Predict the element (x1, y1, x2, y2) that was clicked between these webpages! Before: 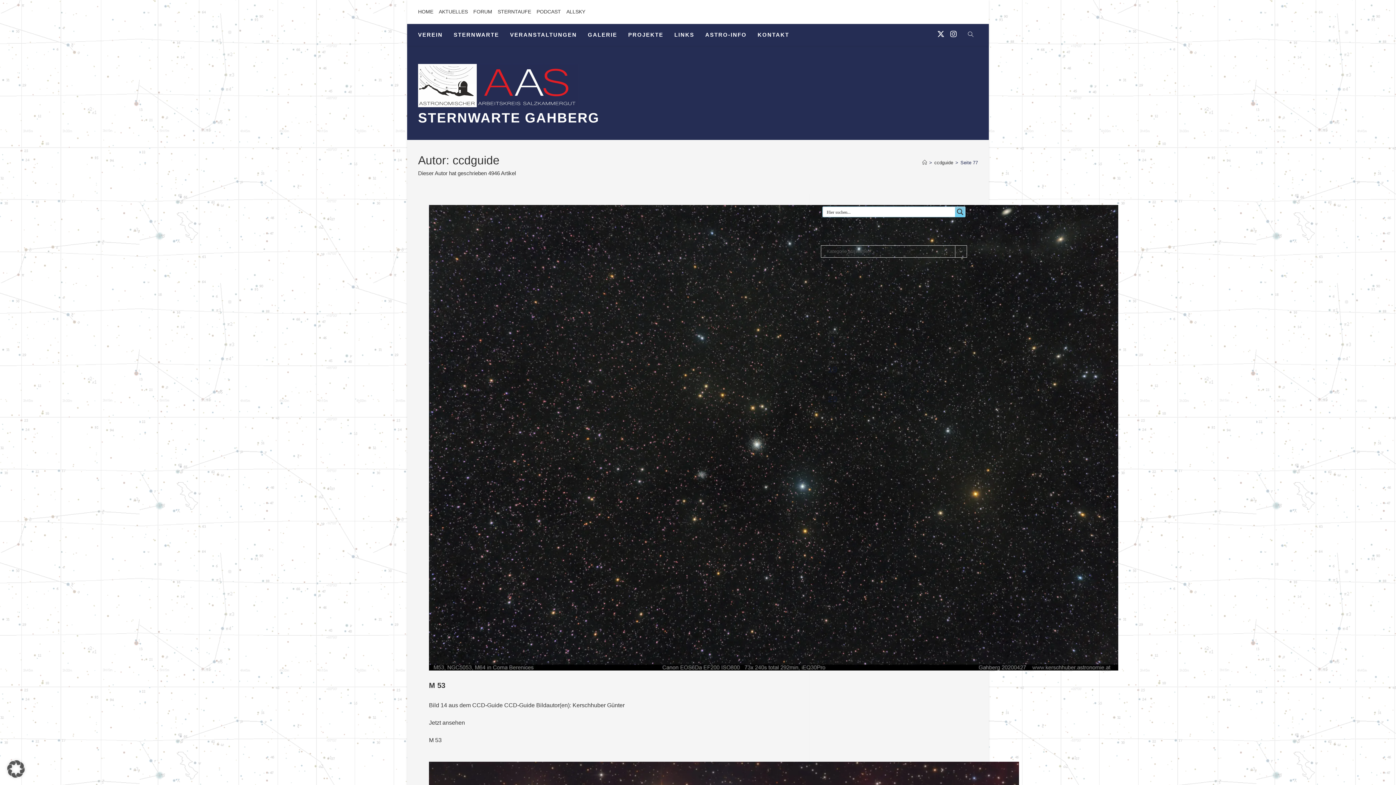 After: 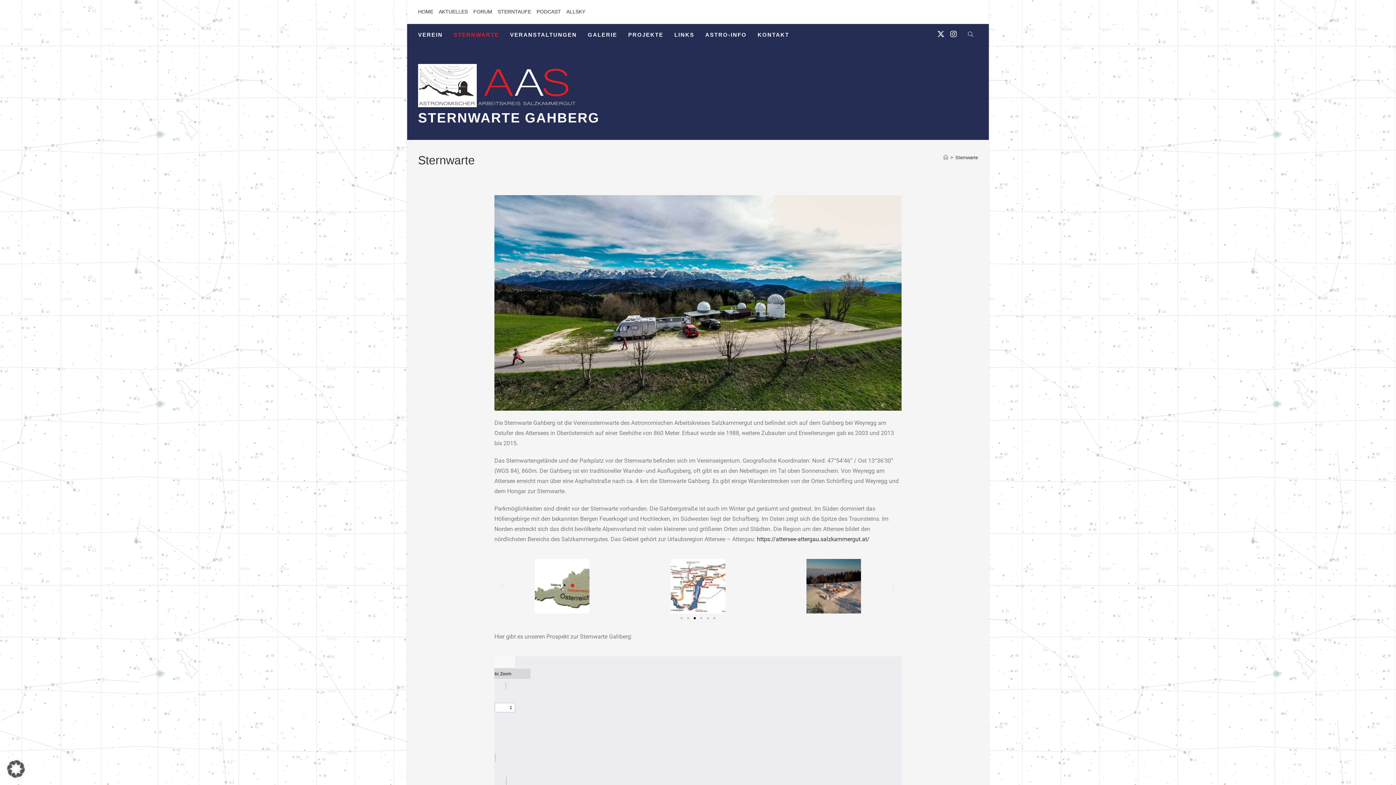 Action: label: STERNWARTE bbox: (448, 27, 504, 42)